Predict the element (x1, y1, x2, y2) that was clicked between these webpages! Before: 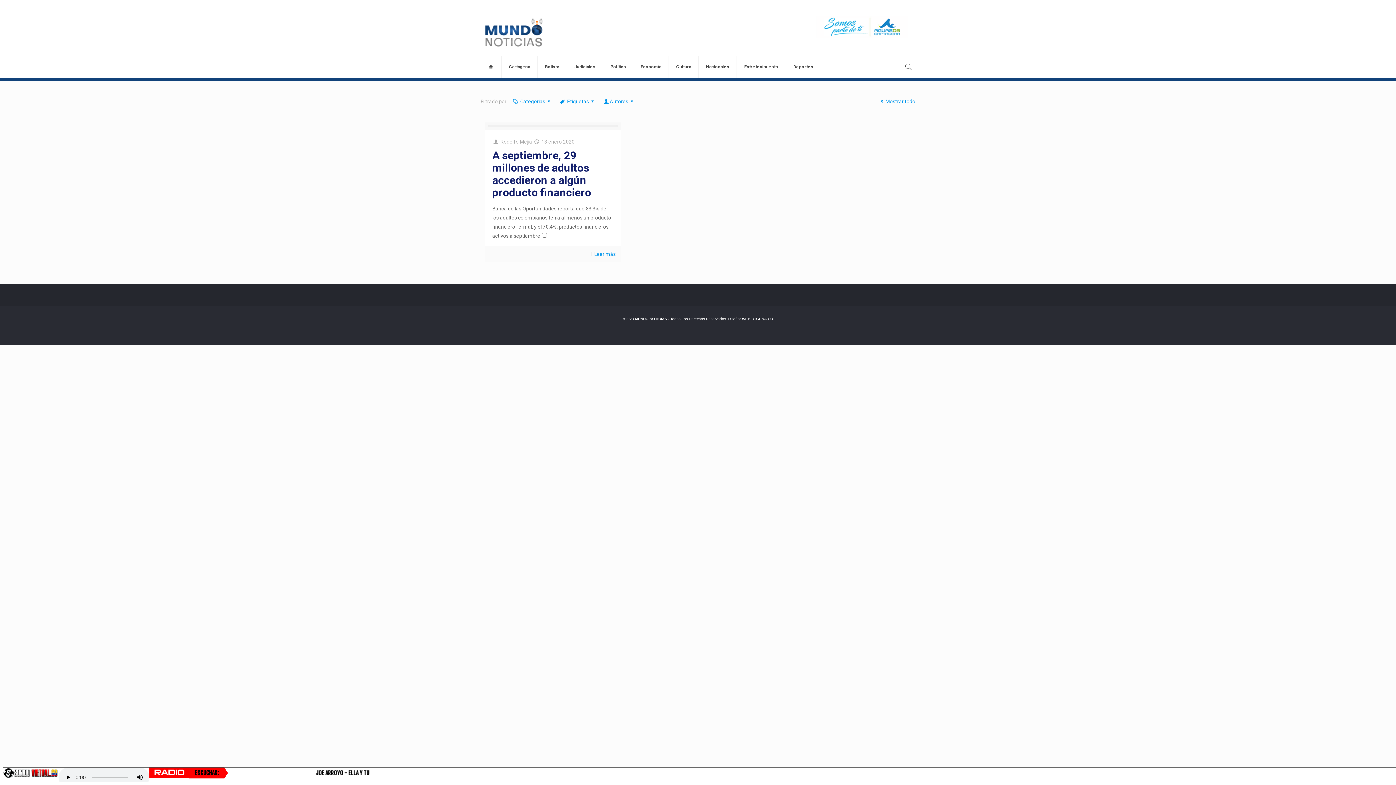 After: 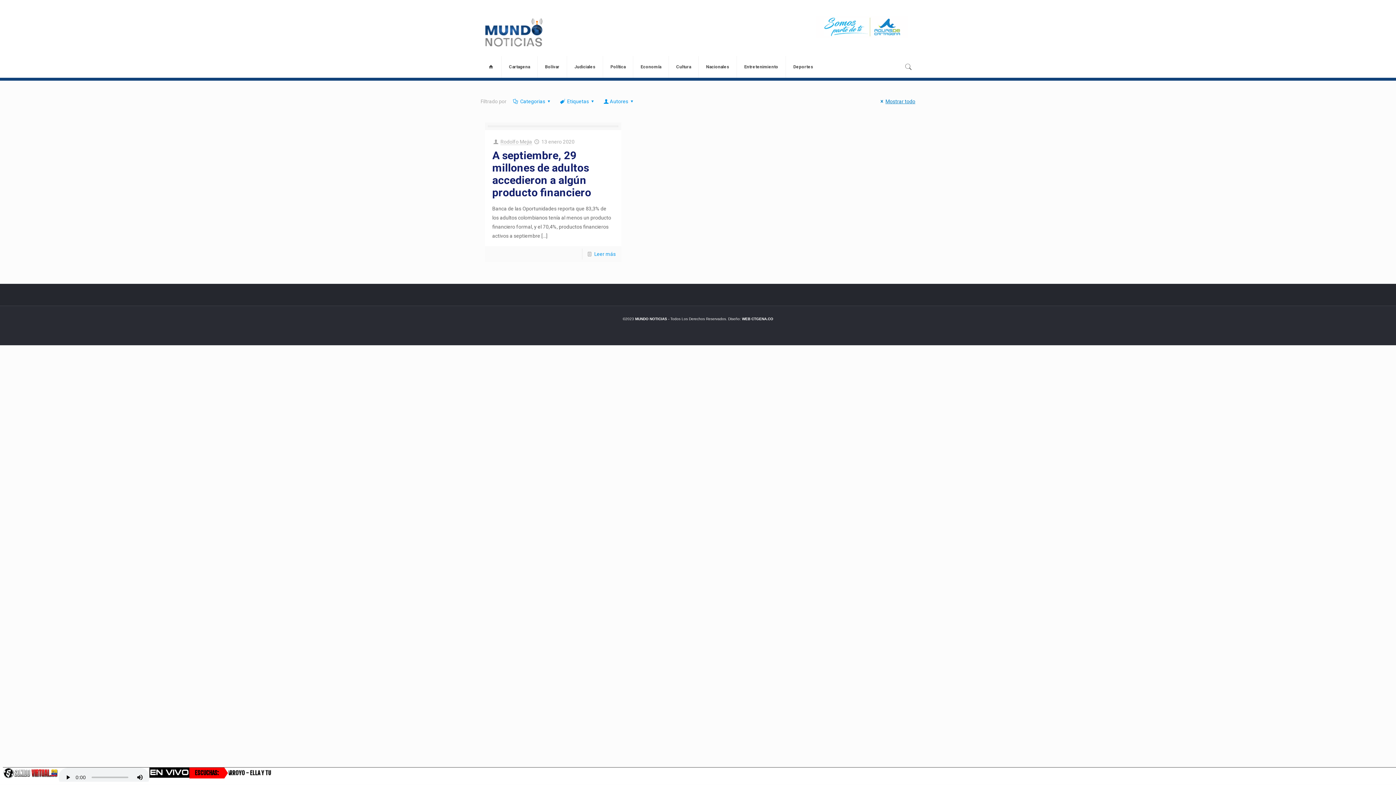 Action: label: Mostrar todo bbox: (878, 98, 915, 104)